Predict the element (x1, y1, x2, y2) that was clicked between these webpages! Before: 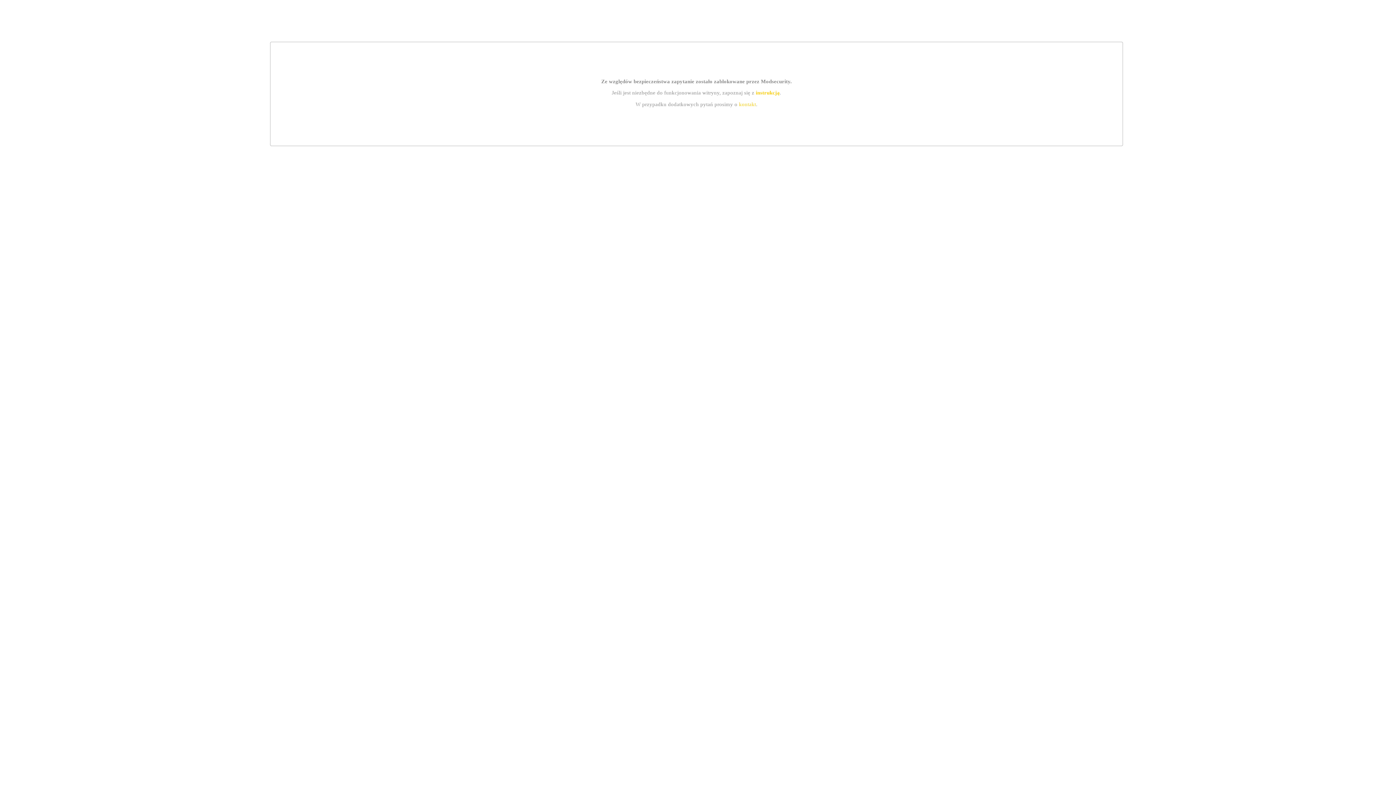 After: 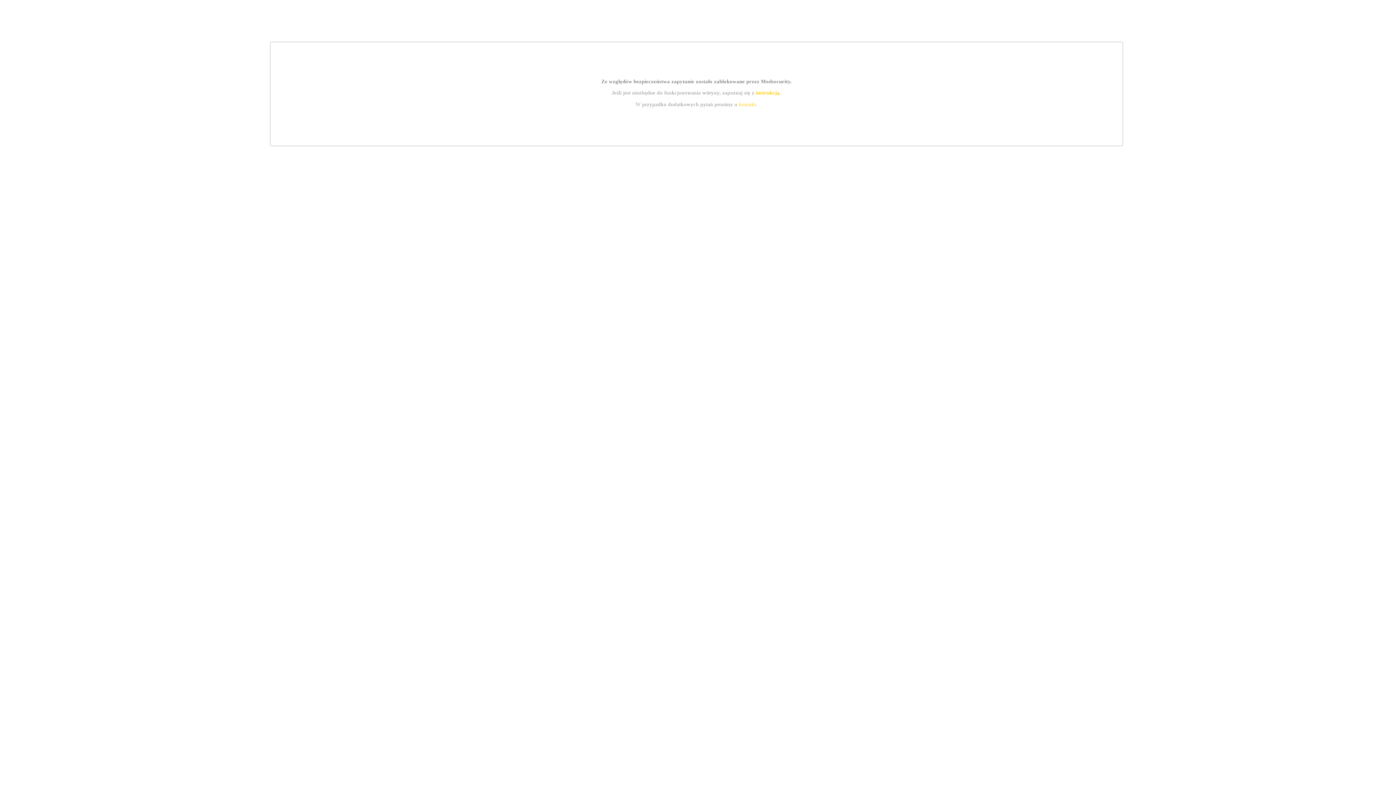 Action: bbox: (739, 101, 756, 107) label: kontakt